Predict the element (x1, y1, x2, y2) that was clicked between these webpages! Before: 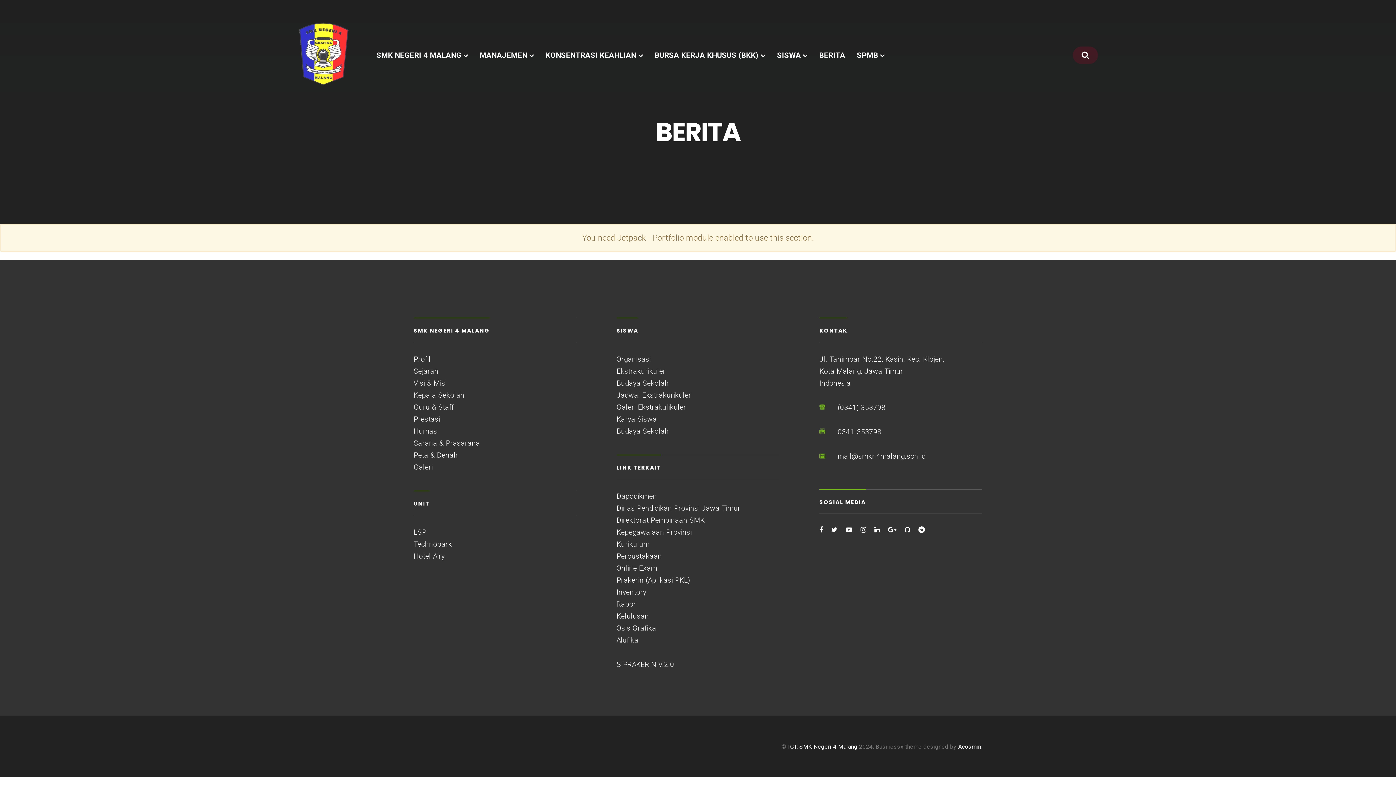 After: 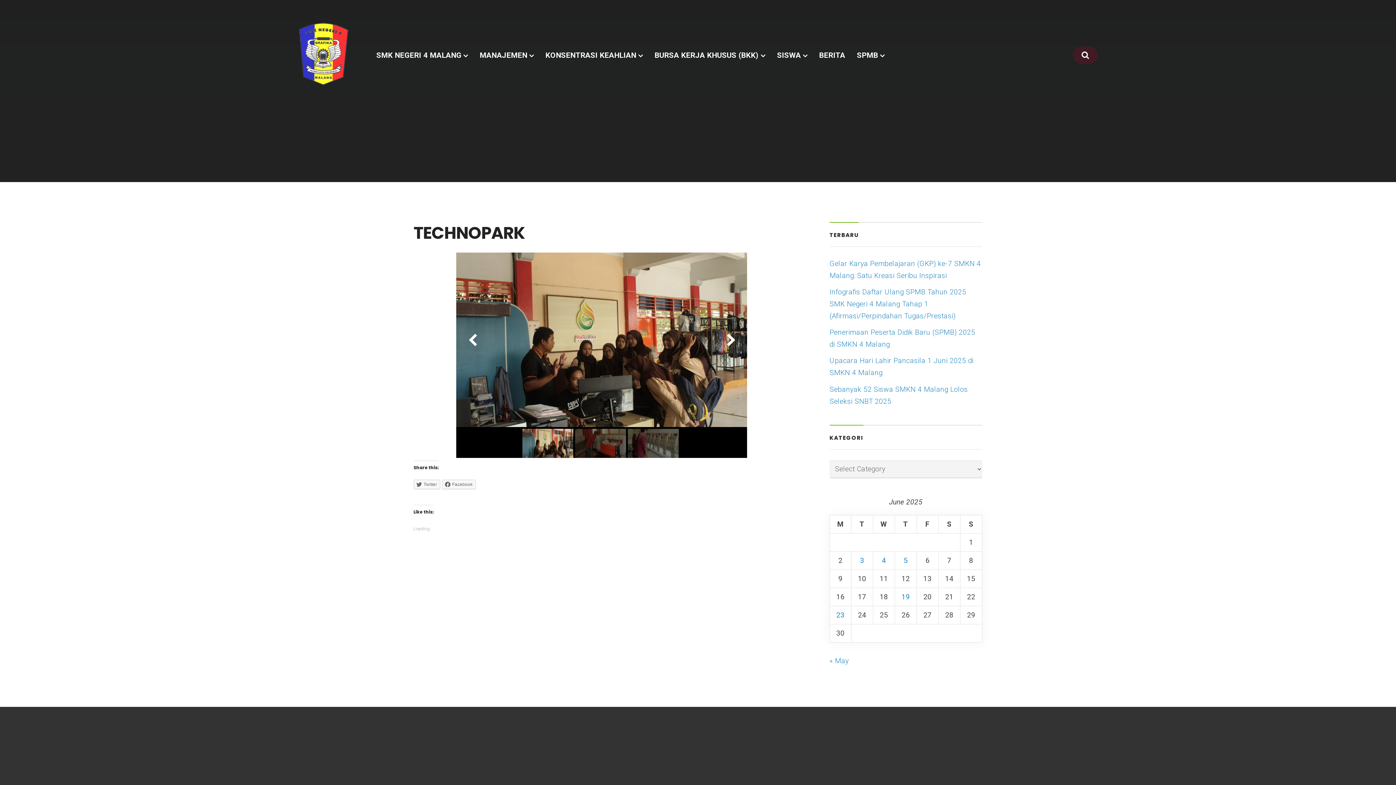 Action: bbox: (413, 540, 452, 548) label: Technopark